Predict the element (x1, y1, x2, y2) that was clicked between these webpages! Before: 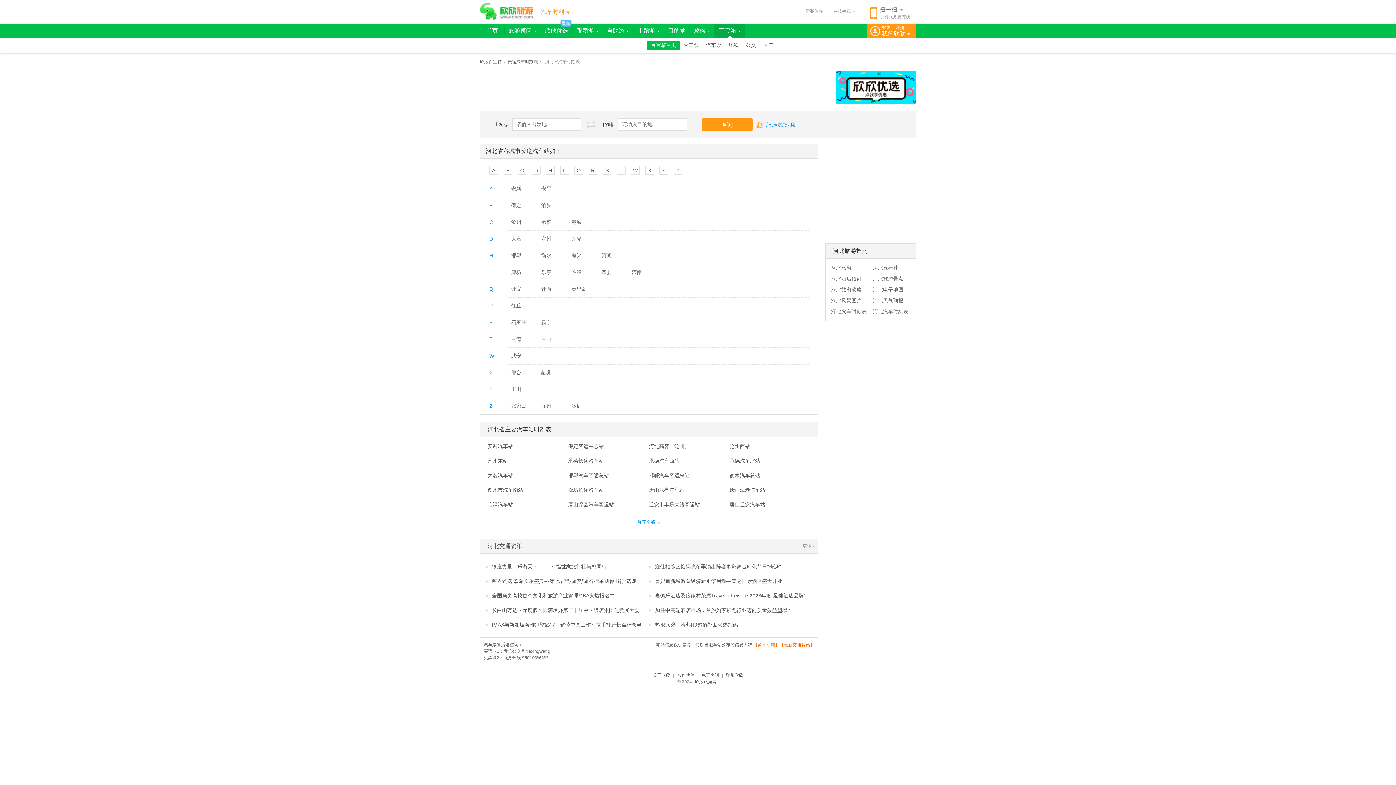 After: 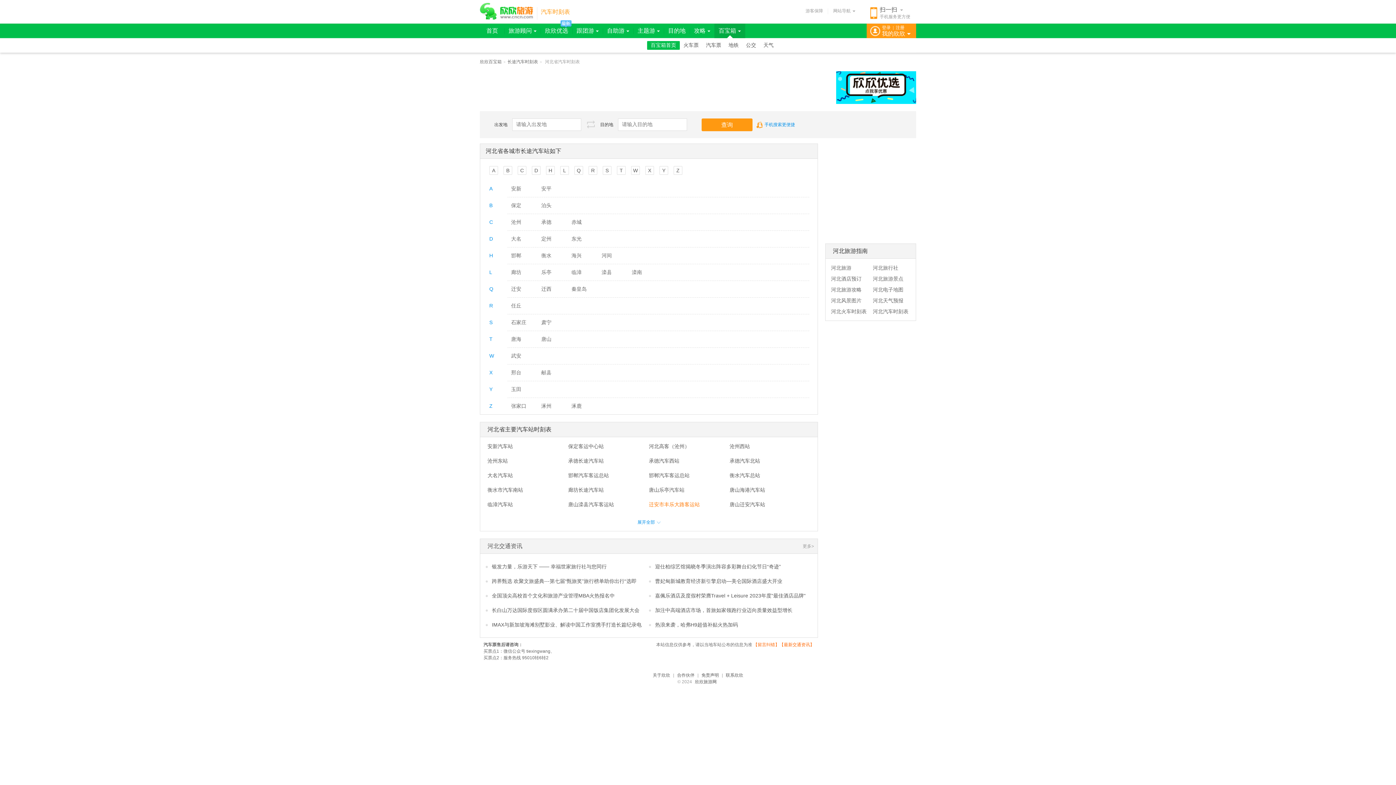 Action: bbox: (649, 501, 700, 507) label: 迁安市丰乐大路客运站